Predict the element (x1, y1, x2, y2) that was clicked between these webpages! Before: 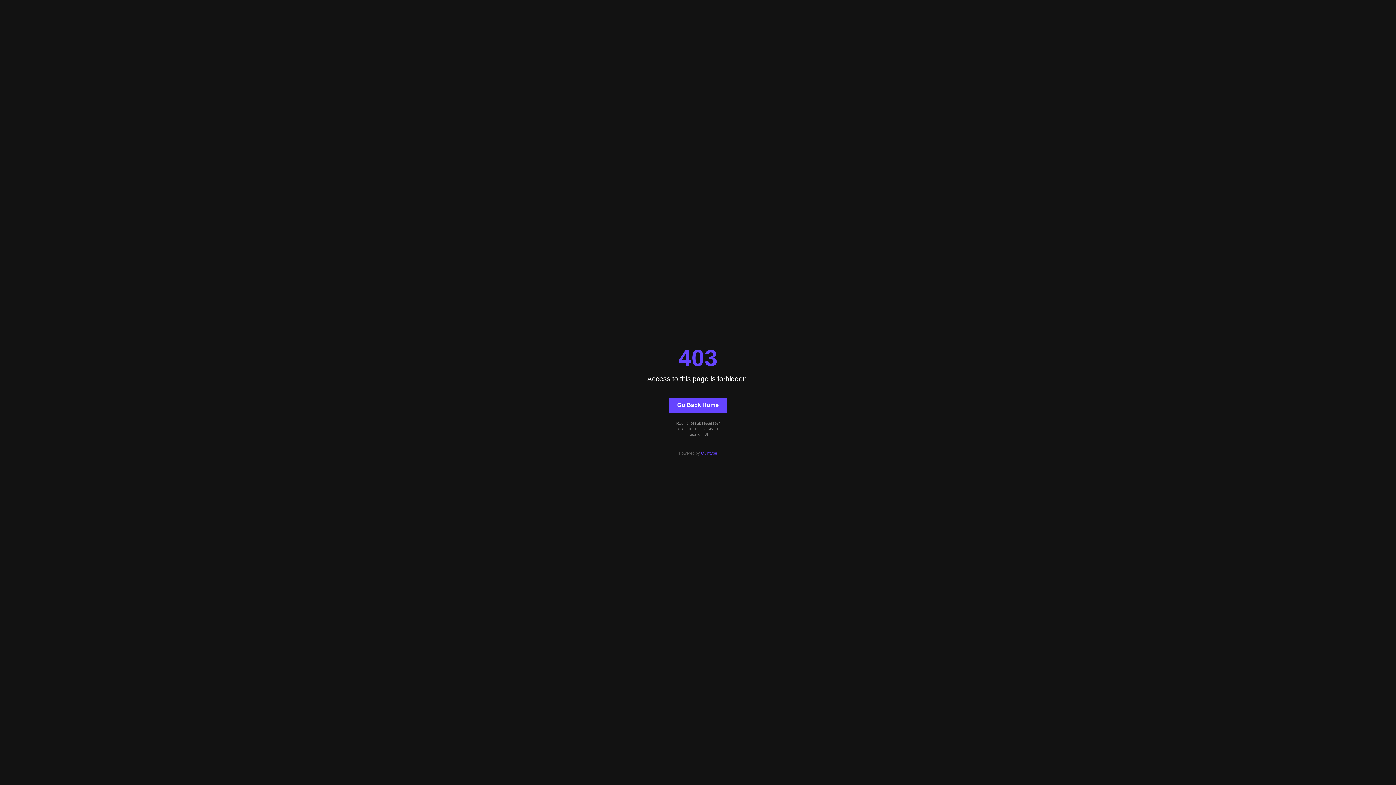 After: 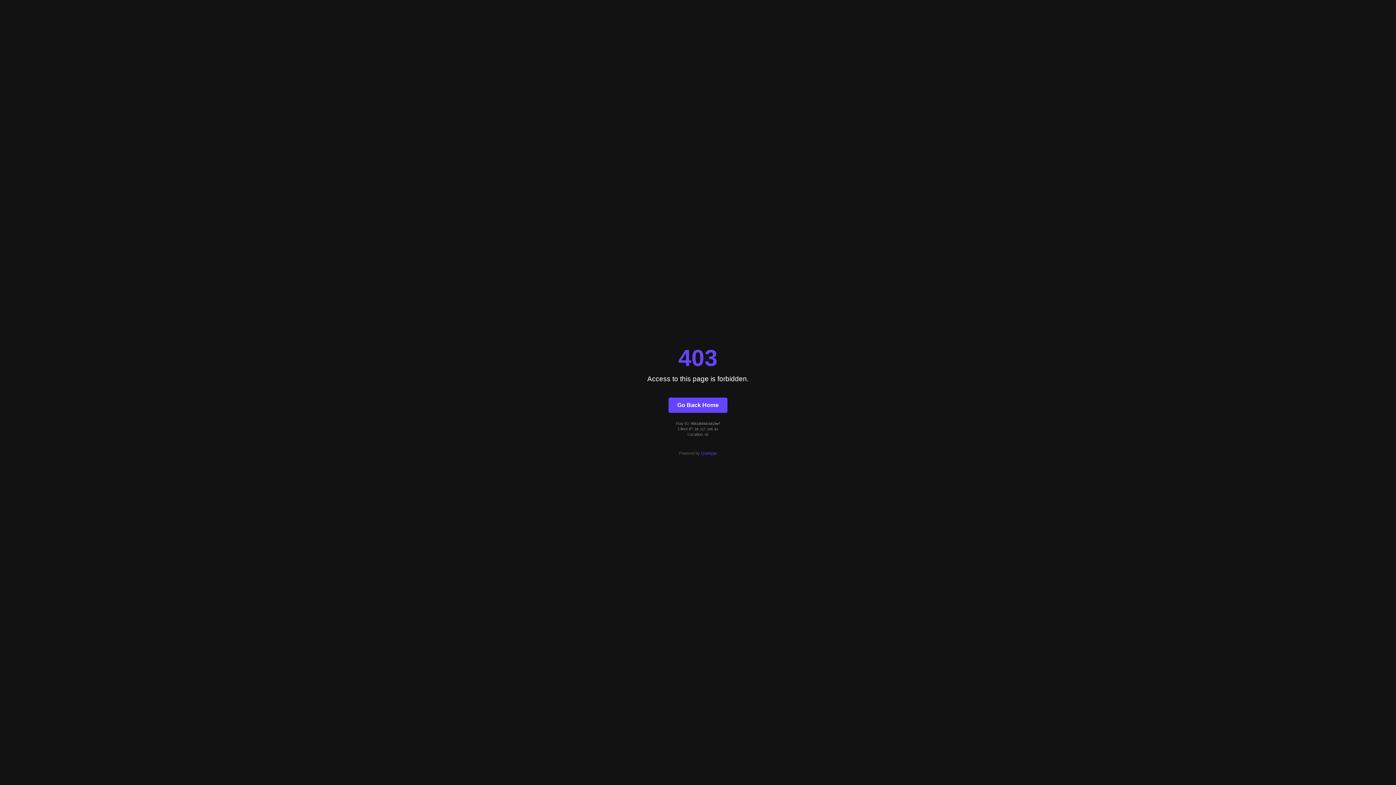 Action: bbox: (701, 451, 717, 455) label: Quintype